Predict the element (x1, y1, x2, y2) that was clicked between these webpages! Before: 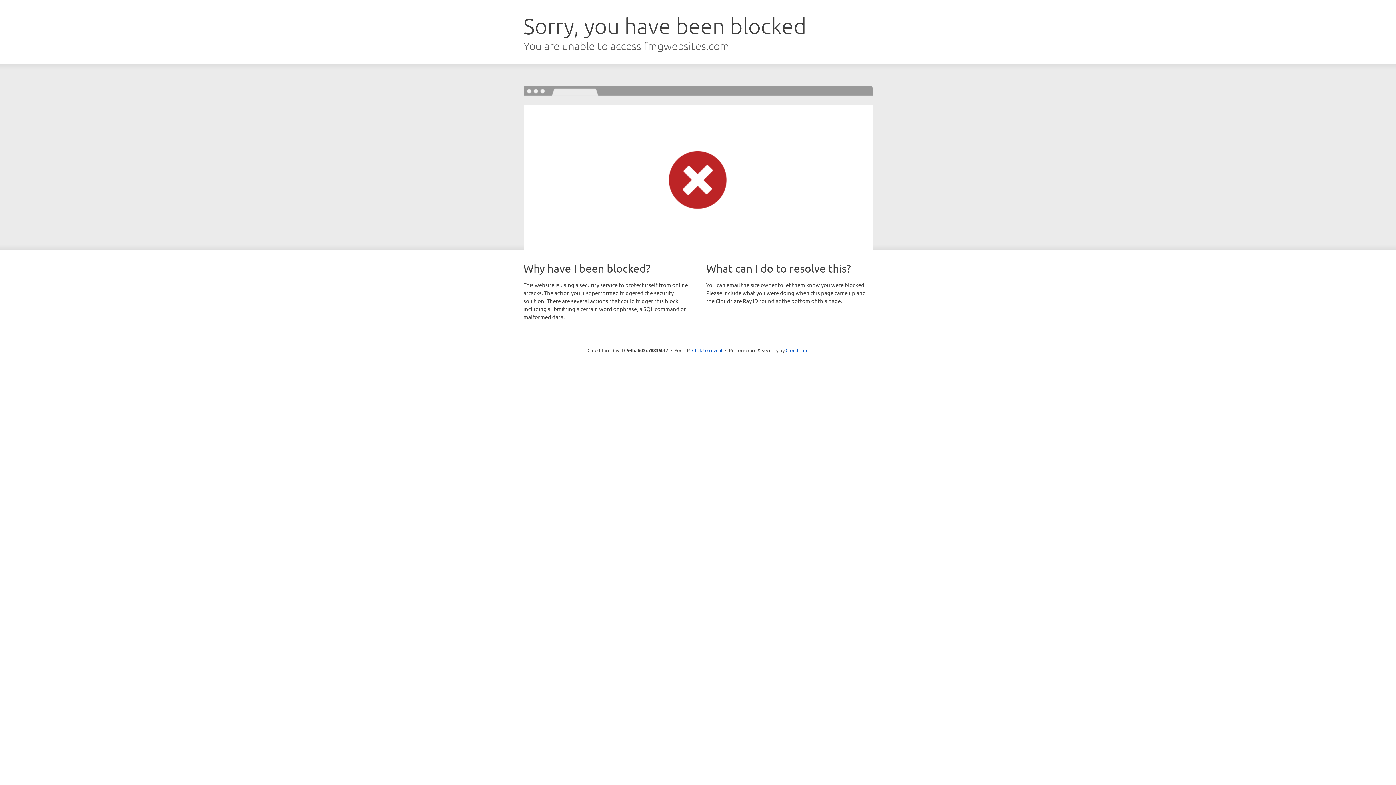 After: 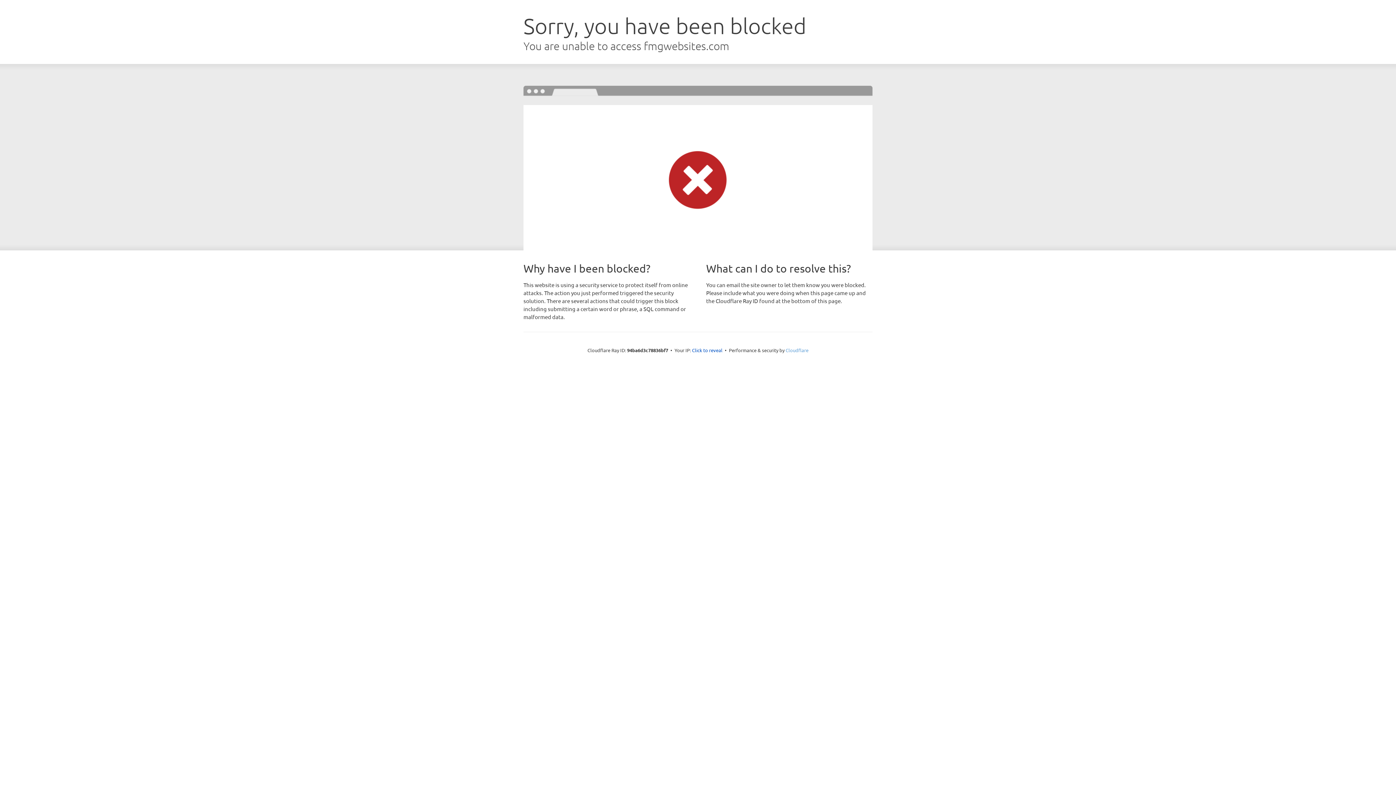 Action: bbox: (785, 347, 808, 353) label: Cloudflare